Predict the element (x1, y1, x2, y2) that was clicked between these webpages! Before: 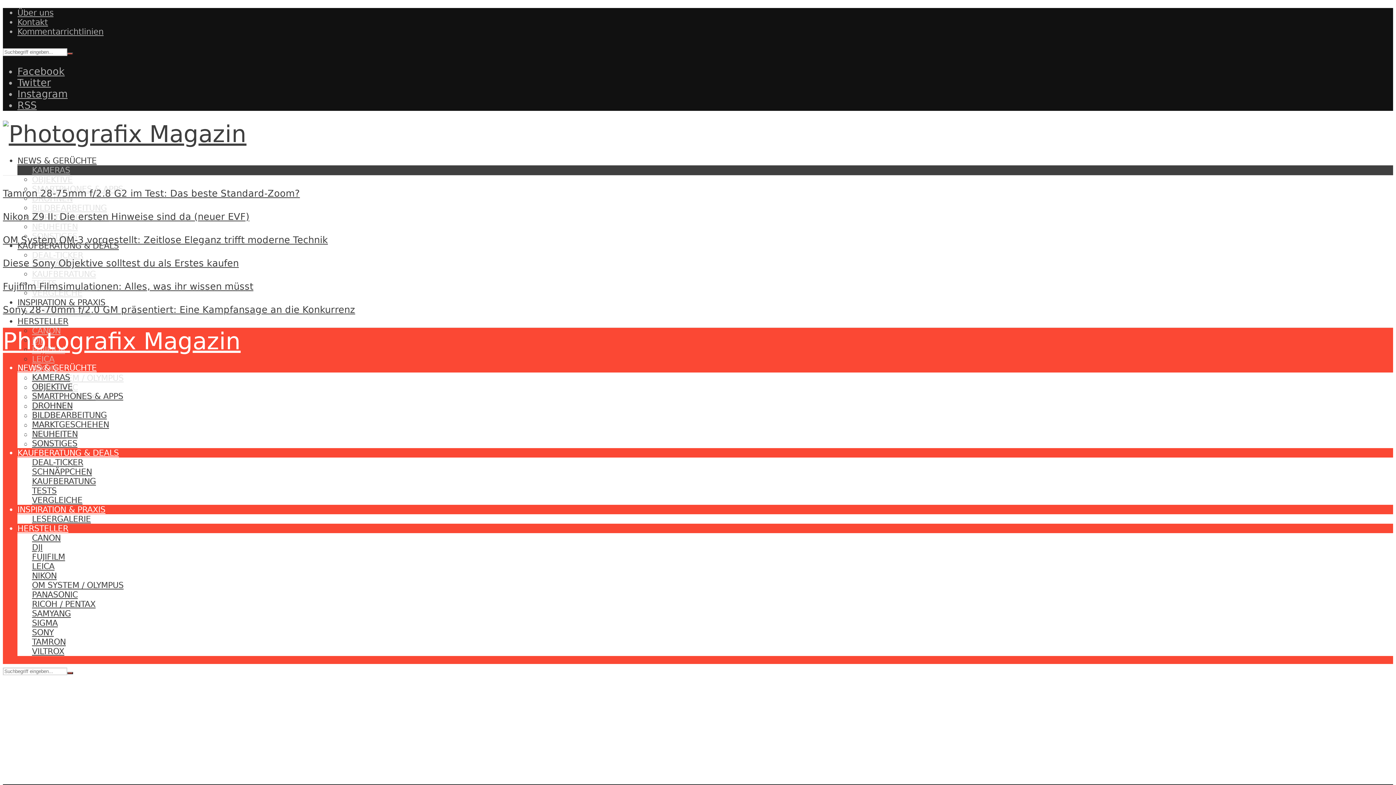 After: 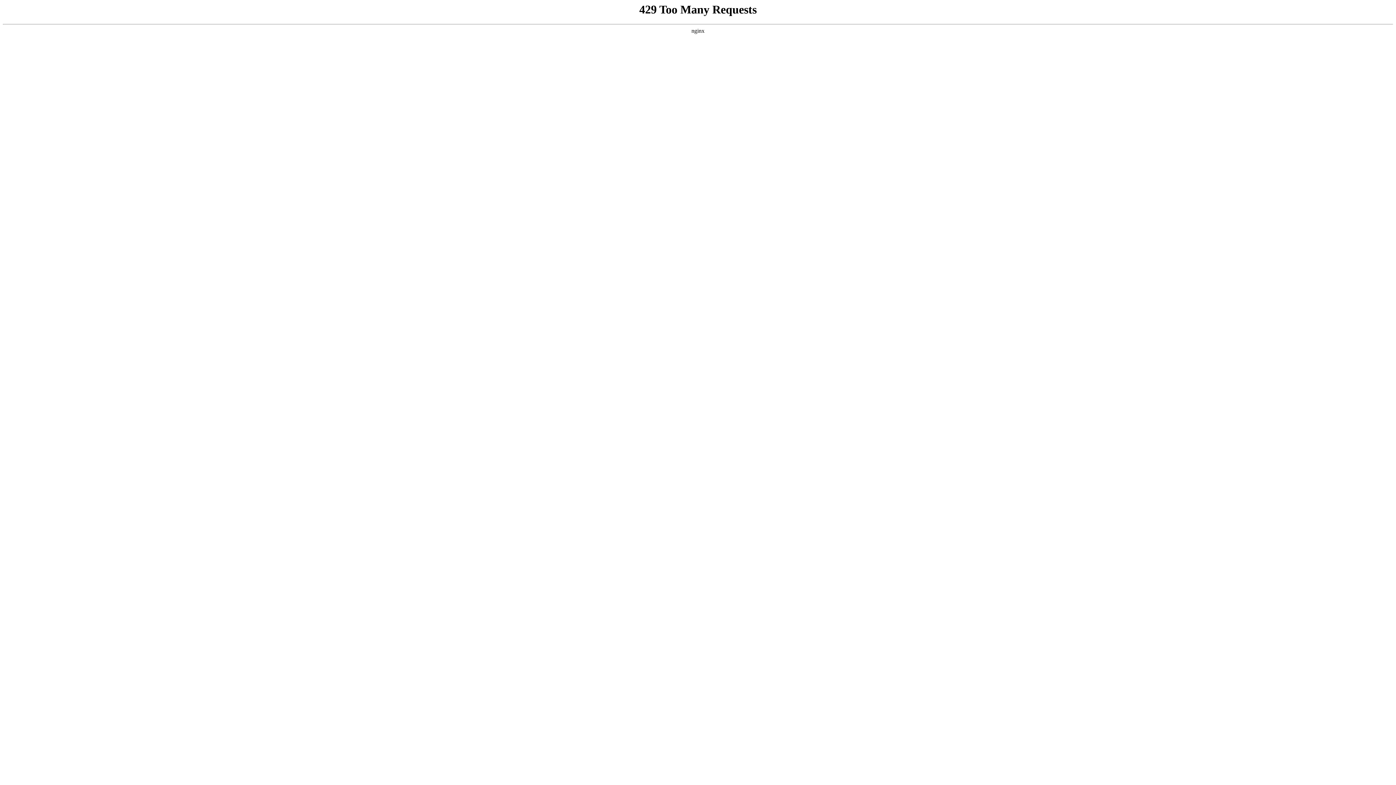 Action: bbox: (32, 174, 72, 184) label: OBJEKTIVE